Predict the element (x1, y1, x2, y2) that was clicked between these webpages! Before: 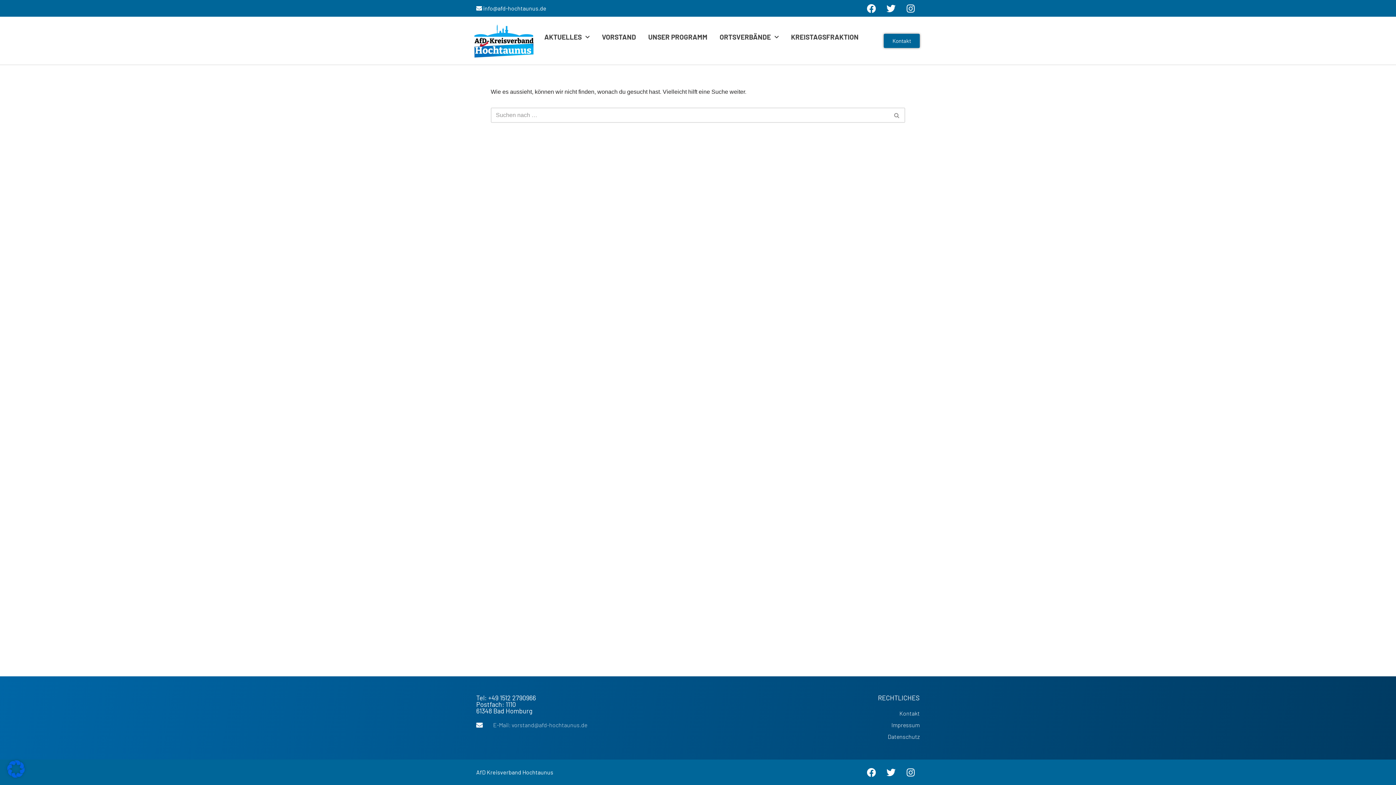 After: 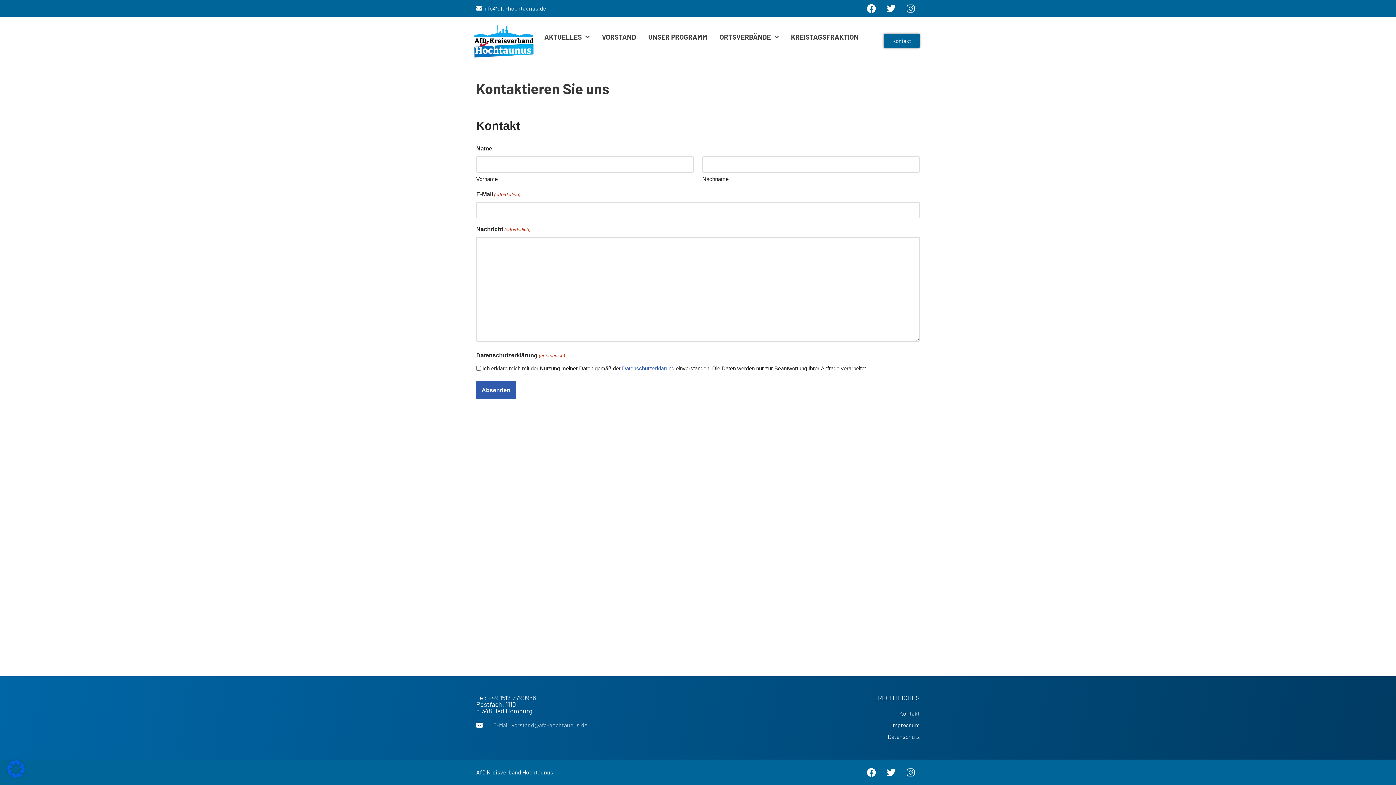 Action: bbox: (701, 708, 920, 718) label: Kontakt